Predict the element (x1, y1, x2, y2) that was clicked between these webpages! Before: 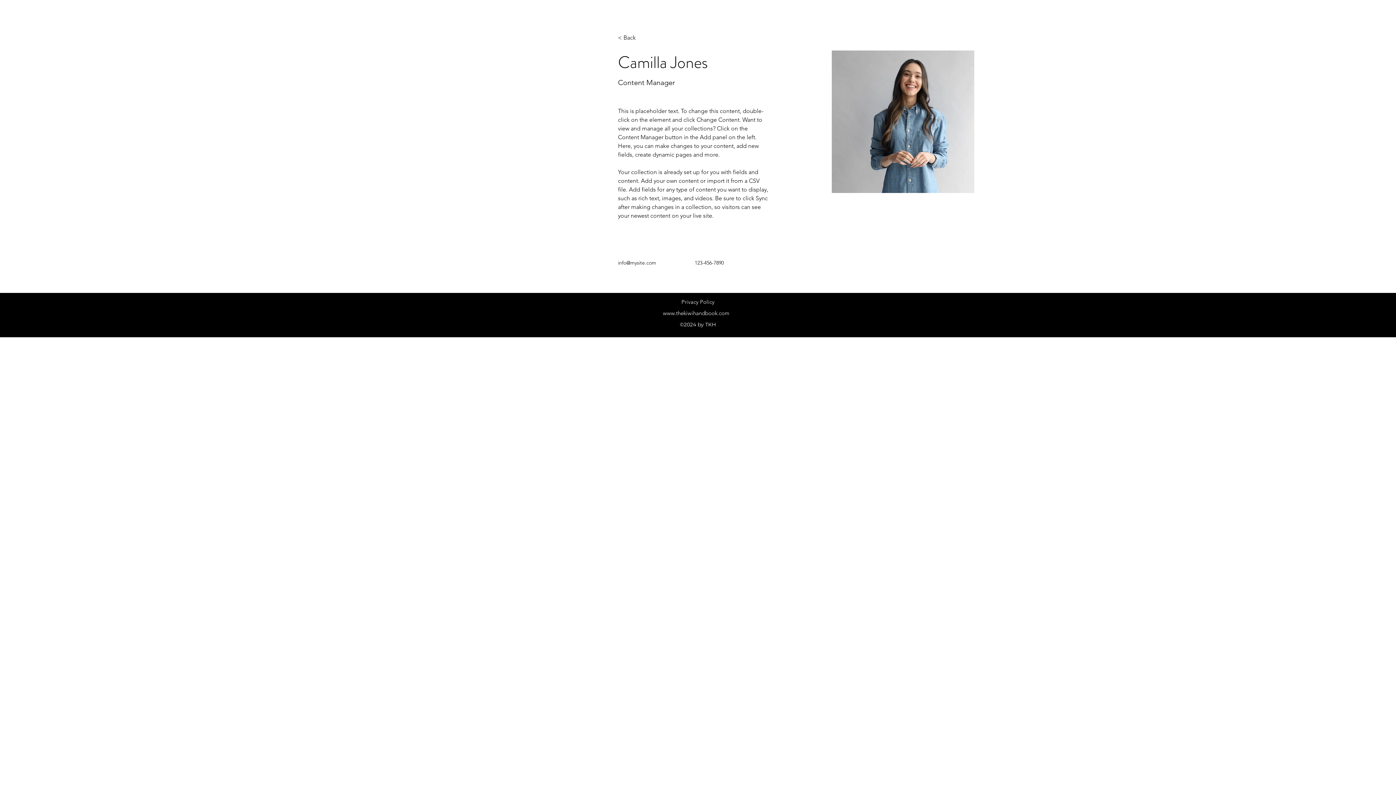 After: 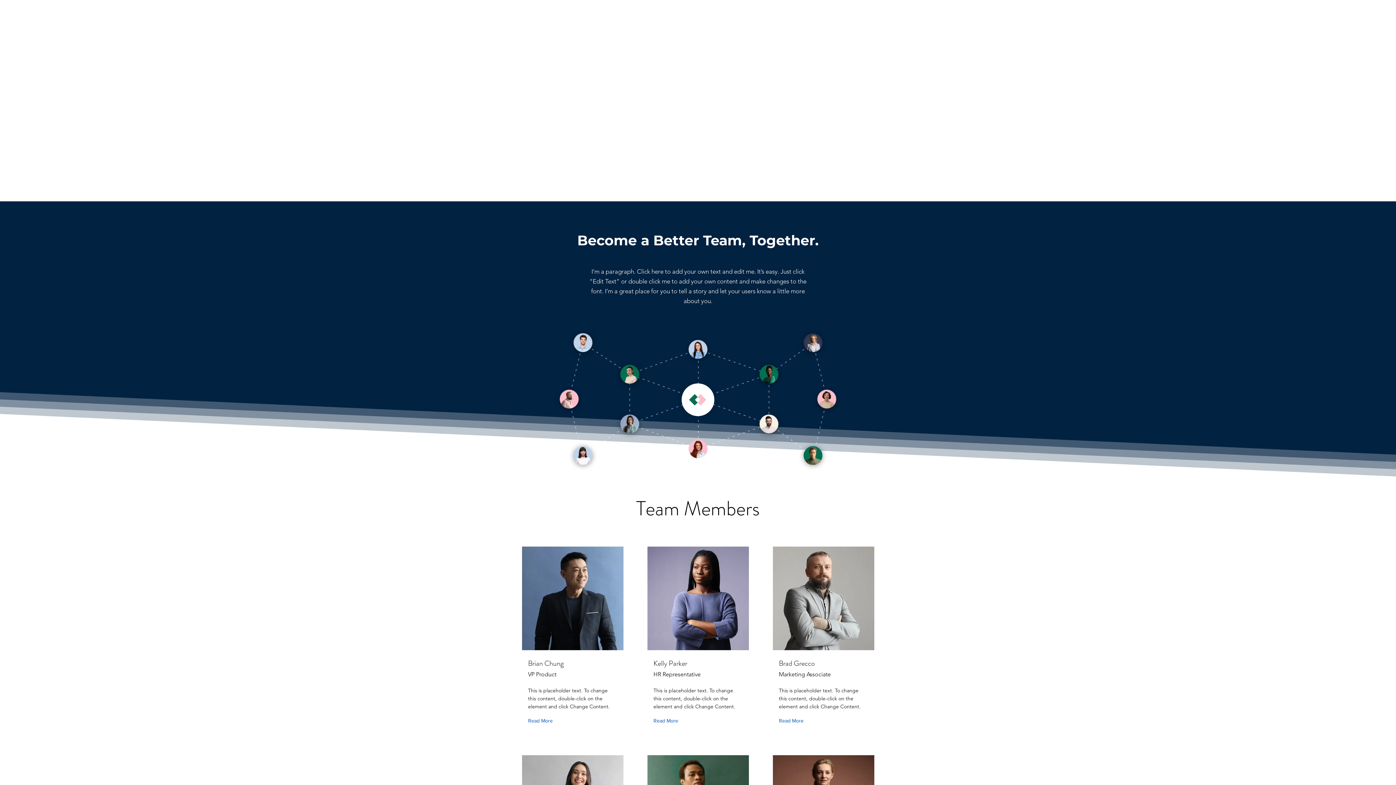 Action: bbox: (618, 32, 646, 42) label: < Back